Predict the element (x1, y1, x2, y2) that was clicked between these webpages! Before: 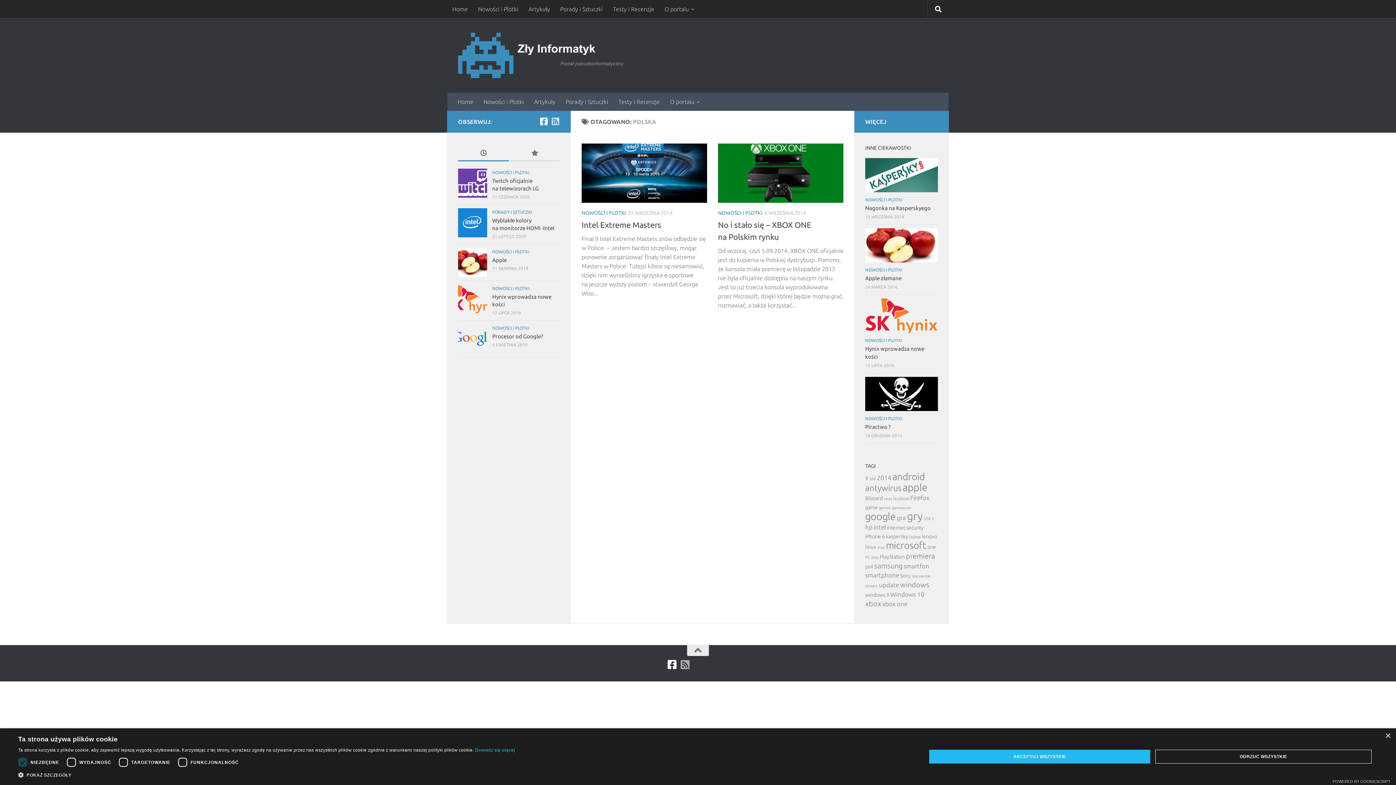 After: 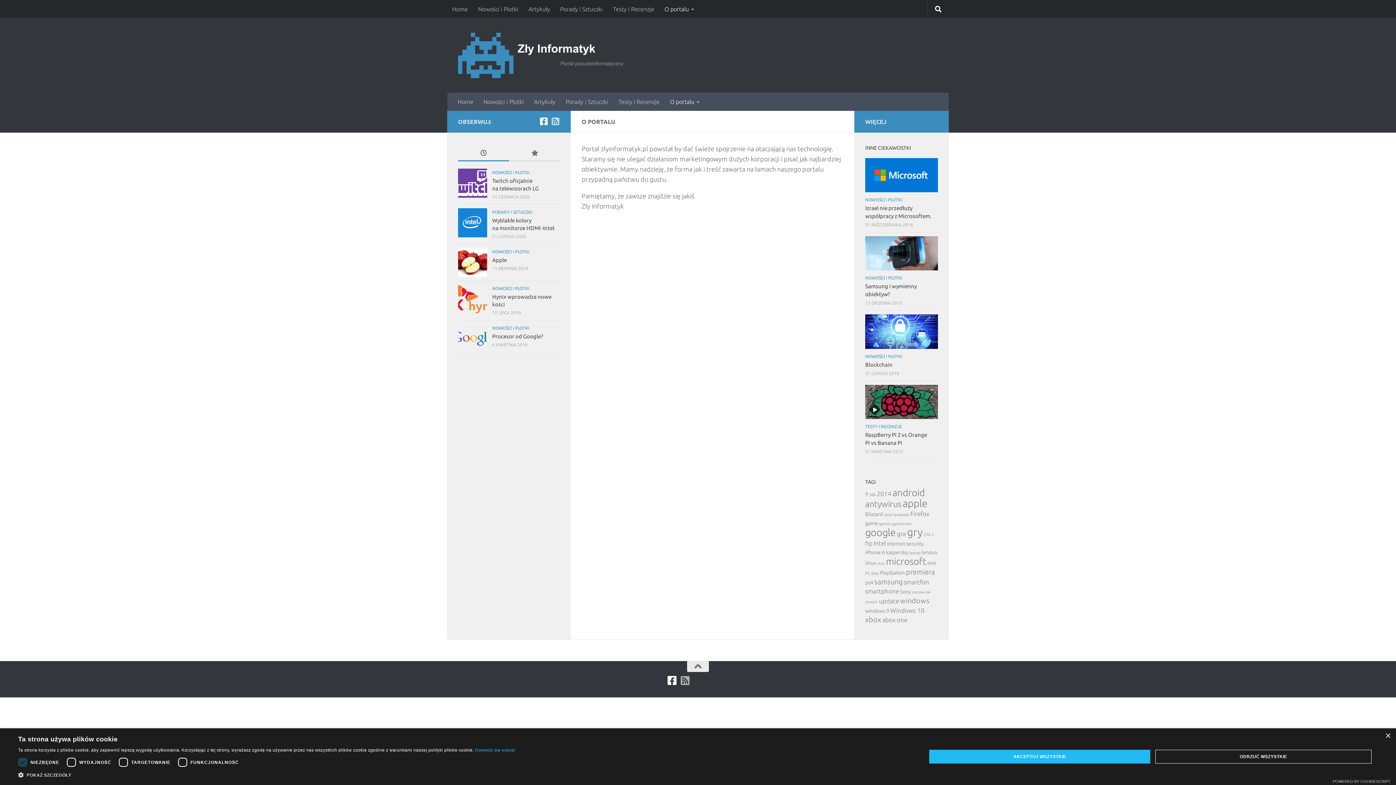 Action: label: O portalu bbox: (659, 0, 699, 18)